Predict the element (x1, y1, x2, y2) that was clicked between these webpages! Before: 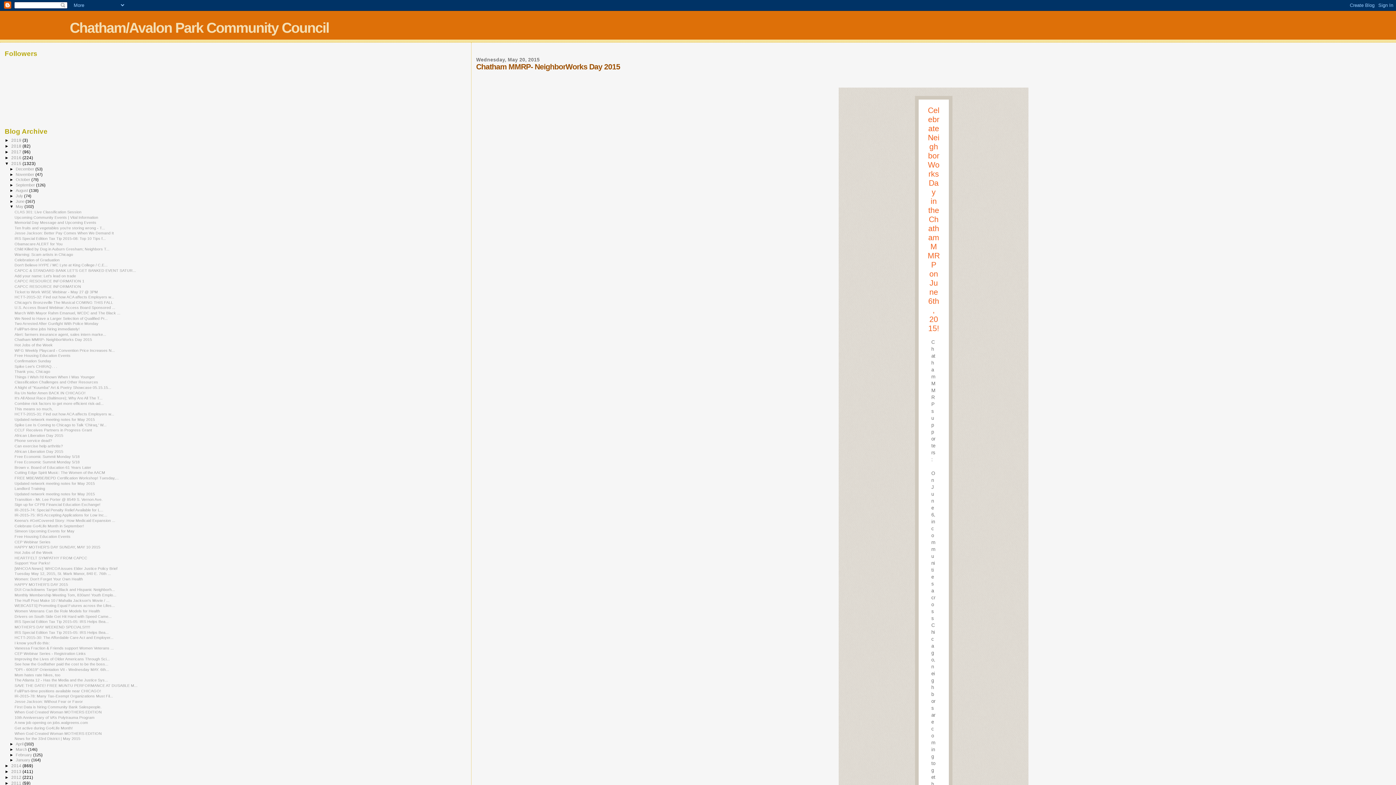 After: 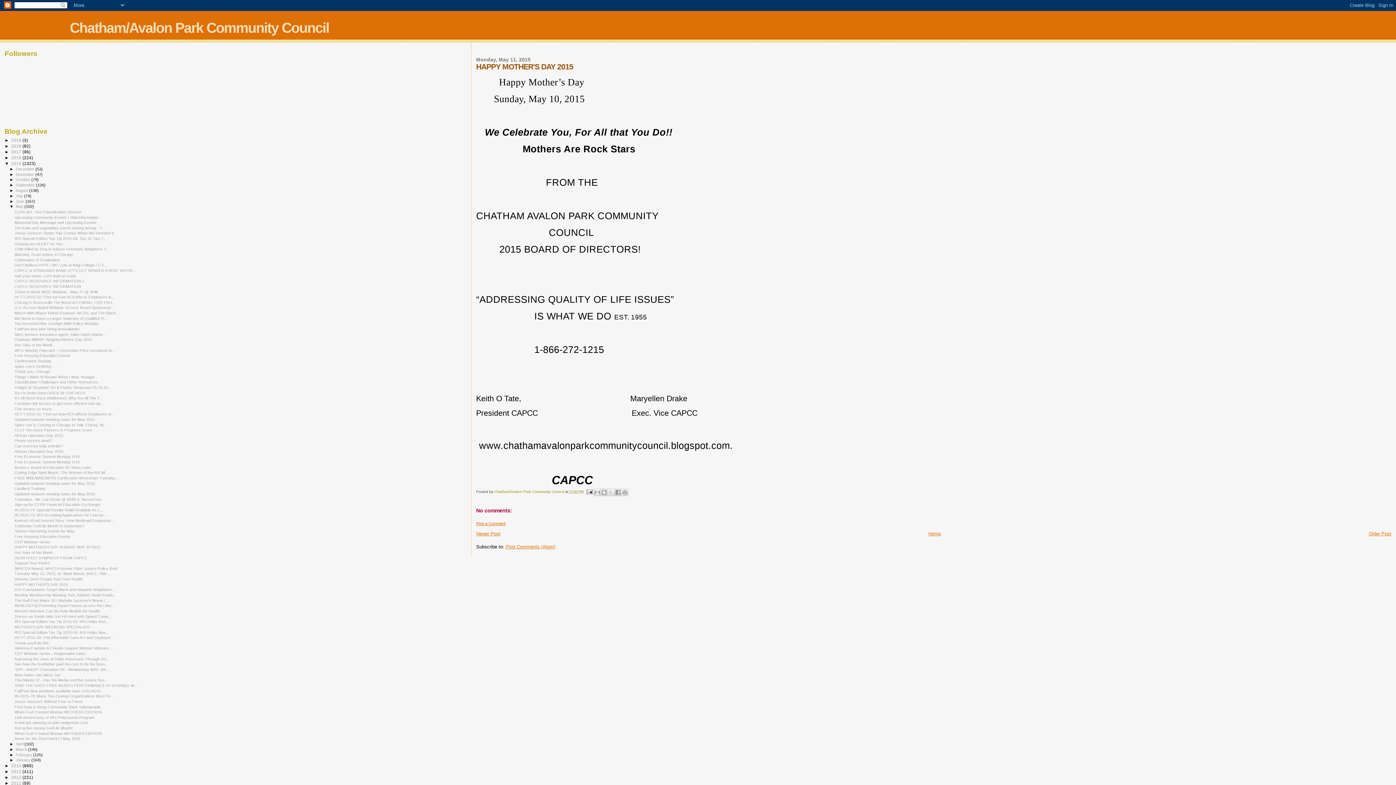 Action: label: HAPPY MOTHER'S DAY 2015 bbox: (14, 582, 68, 586)